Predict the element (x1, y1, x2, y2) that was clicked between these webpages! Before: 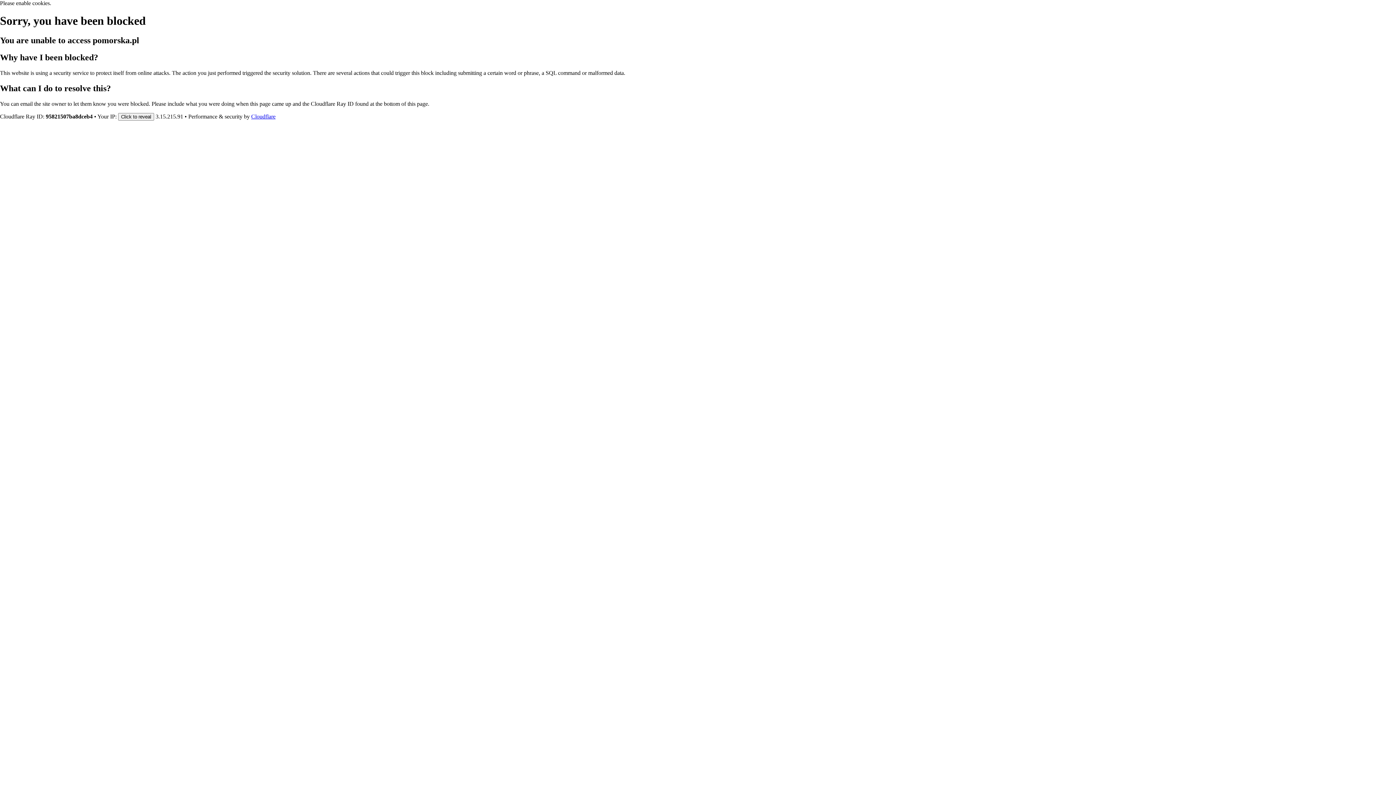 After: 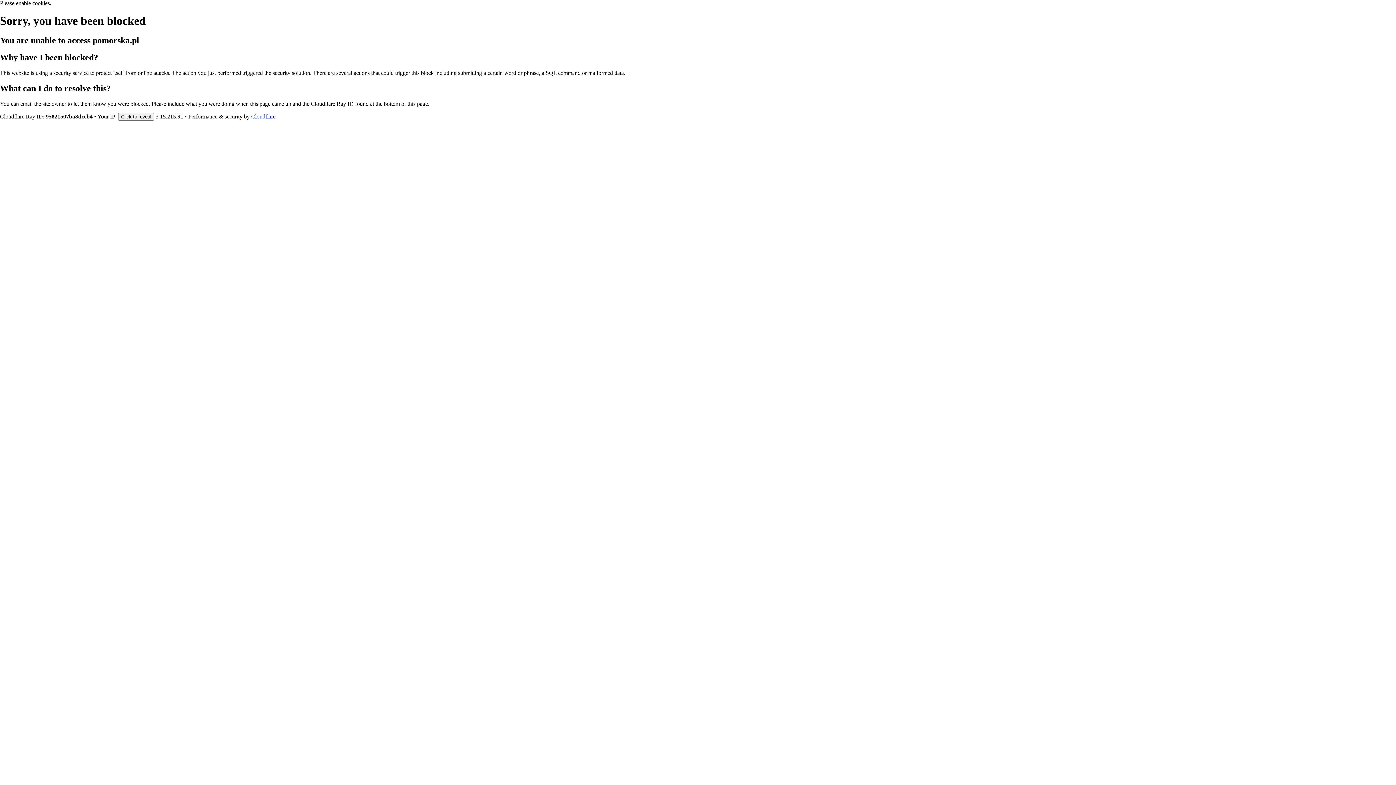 Action: label: Cloudflare bbox: (251, 113, 275, 119)